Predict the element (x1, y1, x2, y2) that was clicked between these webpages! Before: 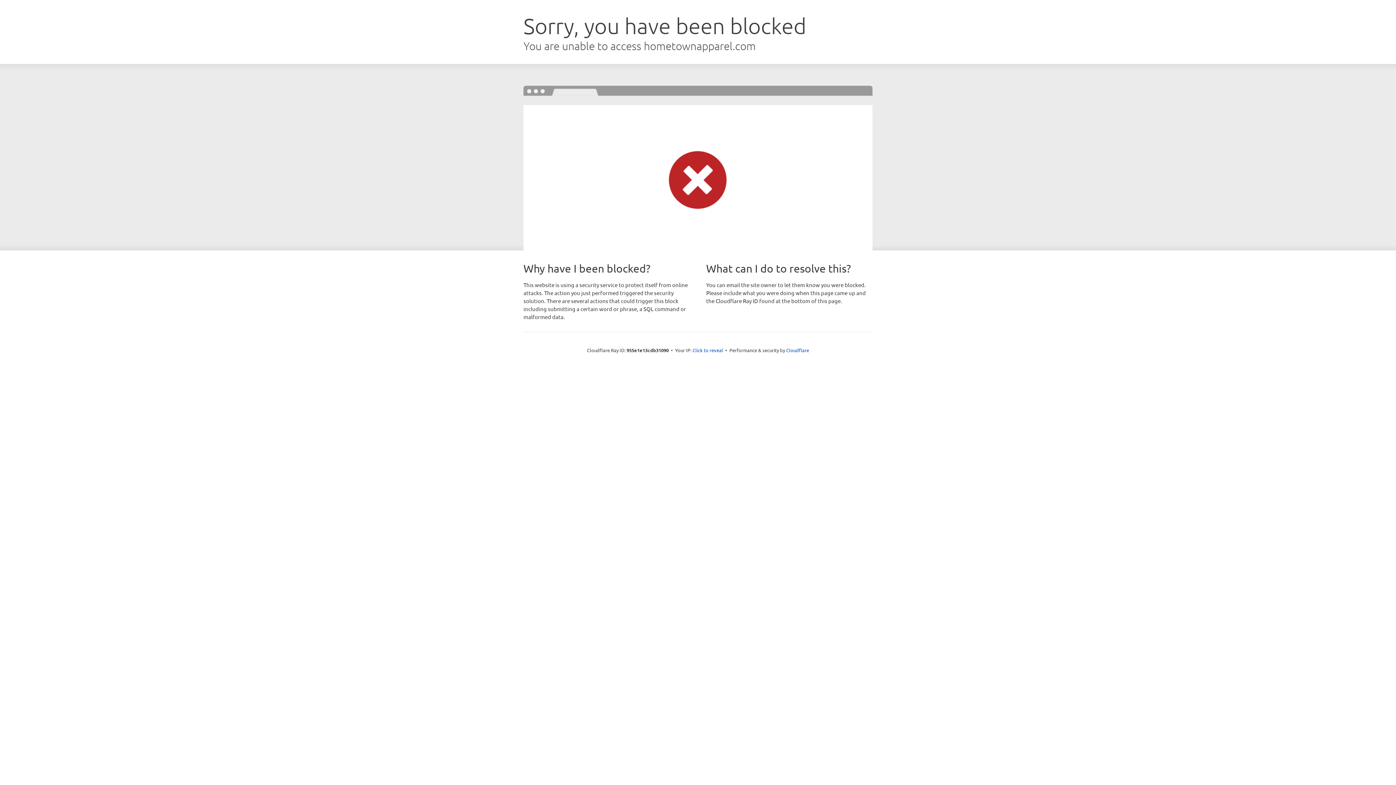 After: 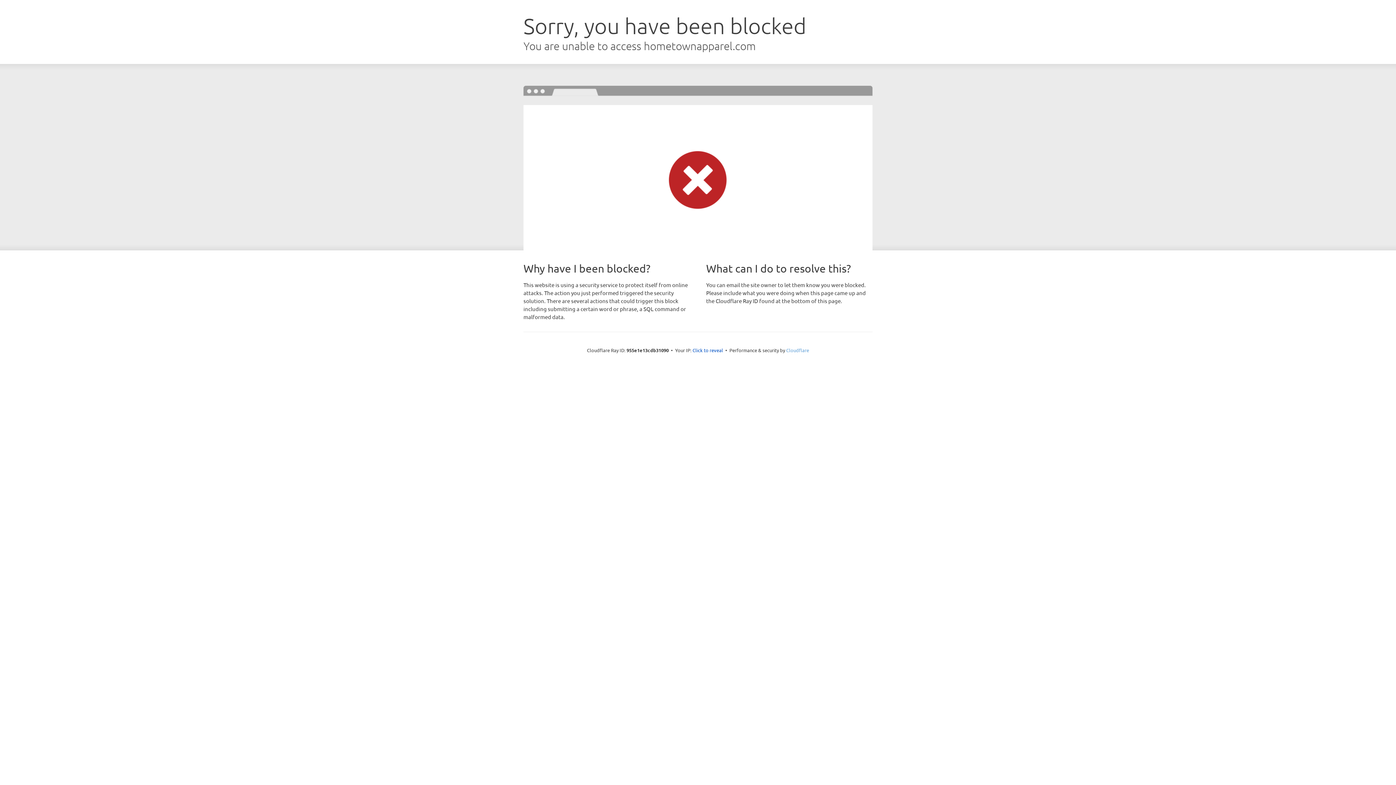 Action: bbox: (786, 347, 809, 353) label: Cloudflare